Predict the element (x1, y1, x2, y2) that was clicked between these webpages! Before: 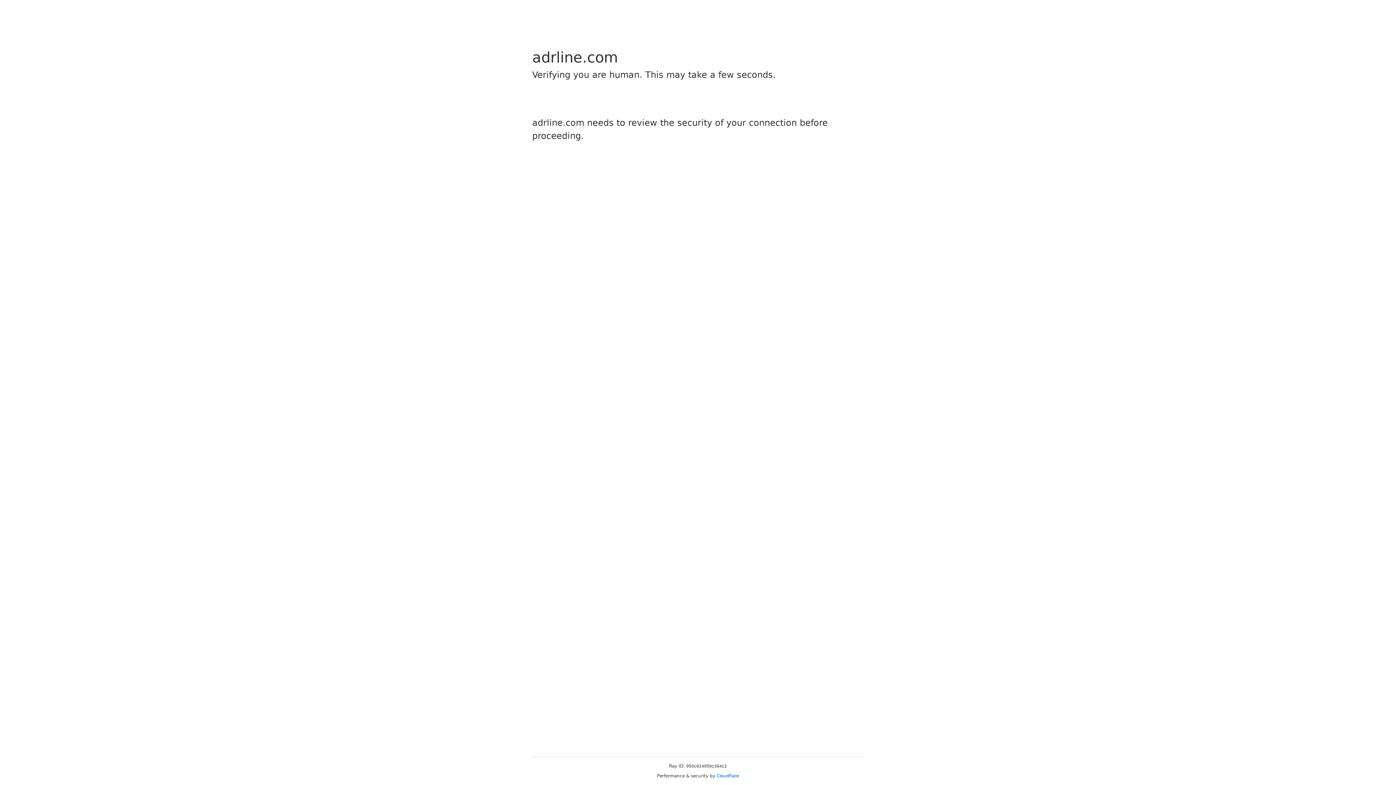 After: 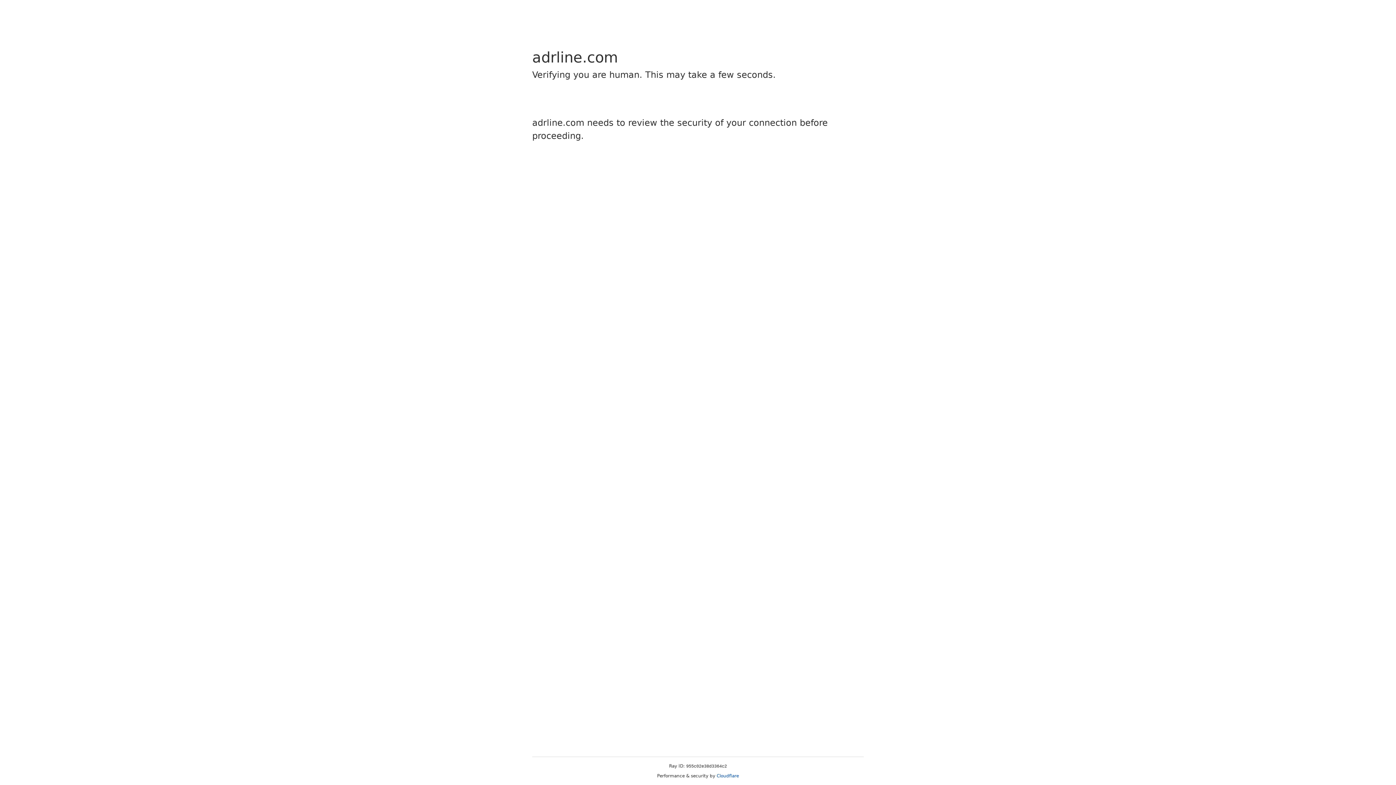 Action: label: Cloudflare bbox: (716, 773, 739, 778)